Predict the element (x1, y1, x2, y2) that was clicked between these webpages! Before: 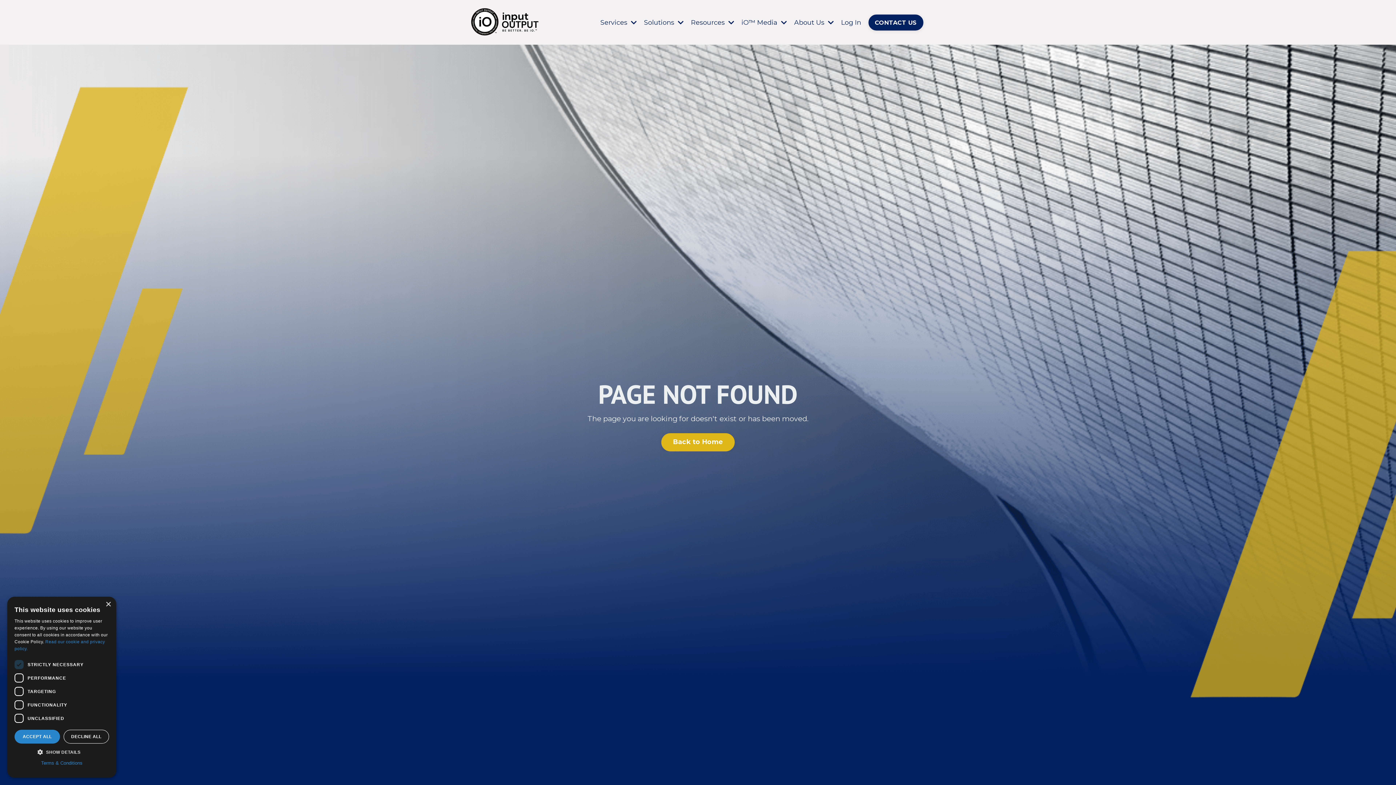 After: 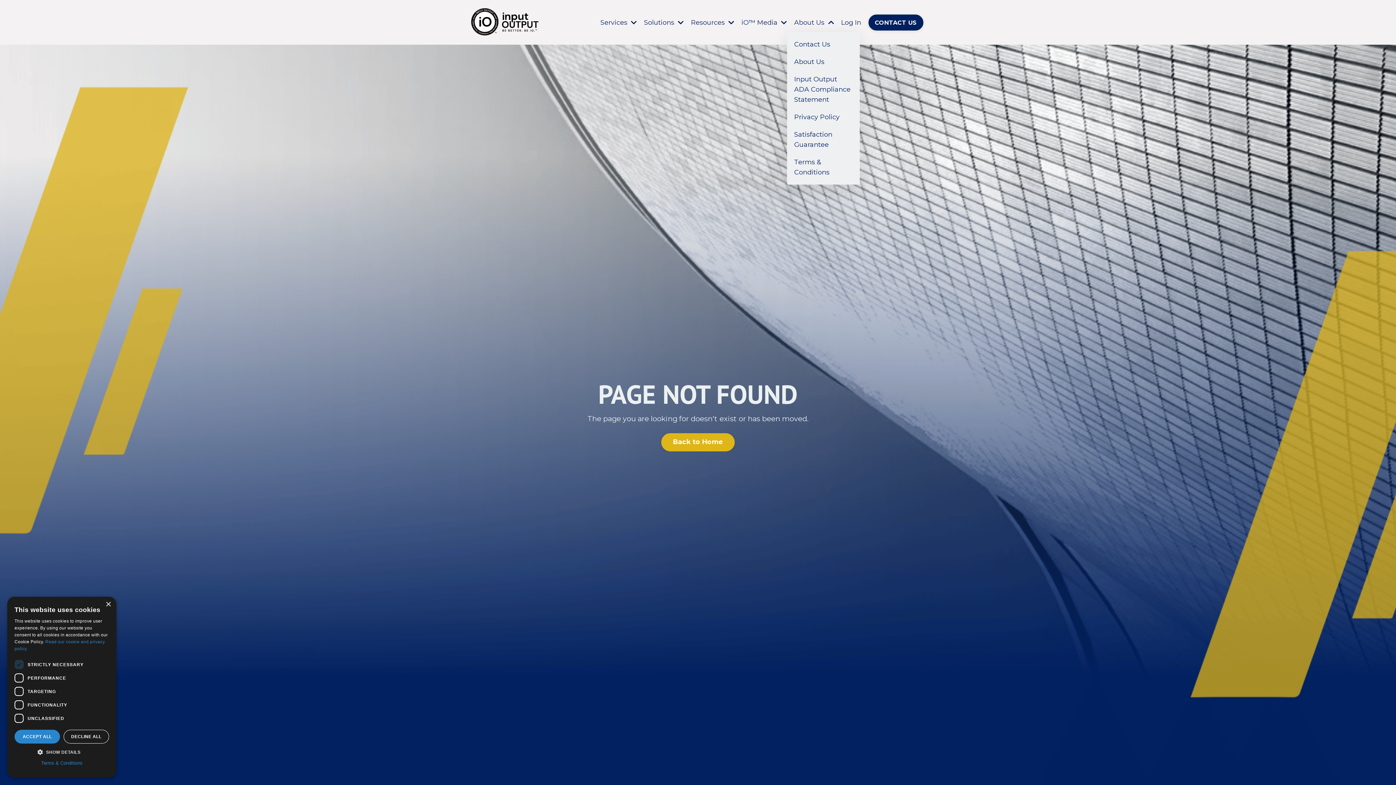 Action: bbox: (794, 17, 834, 27) label: About Us 